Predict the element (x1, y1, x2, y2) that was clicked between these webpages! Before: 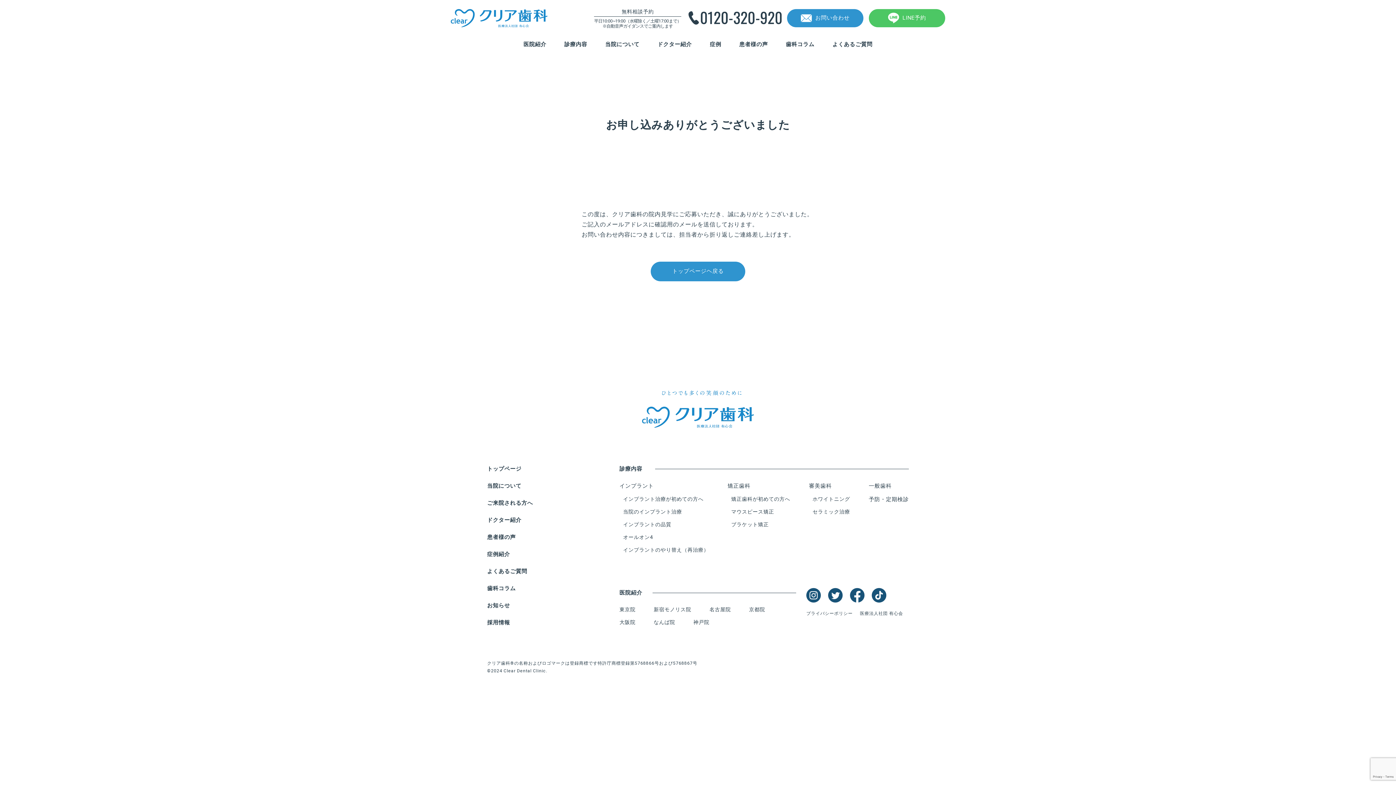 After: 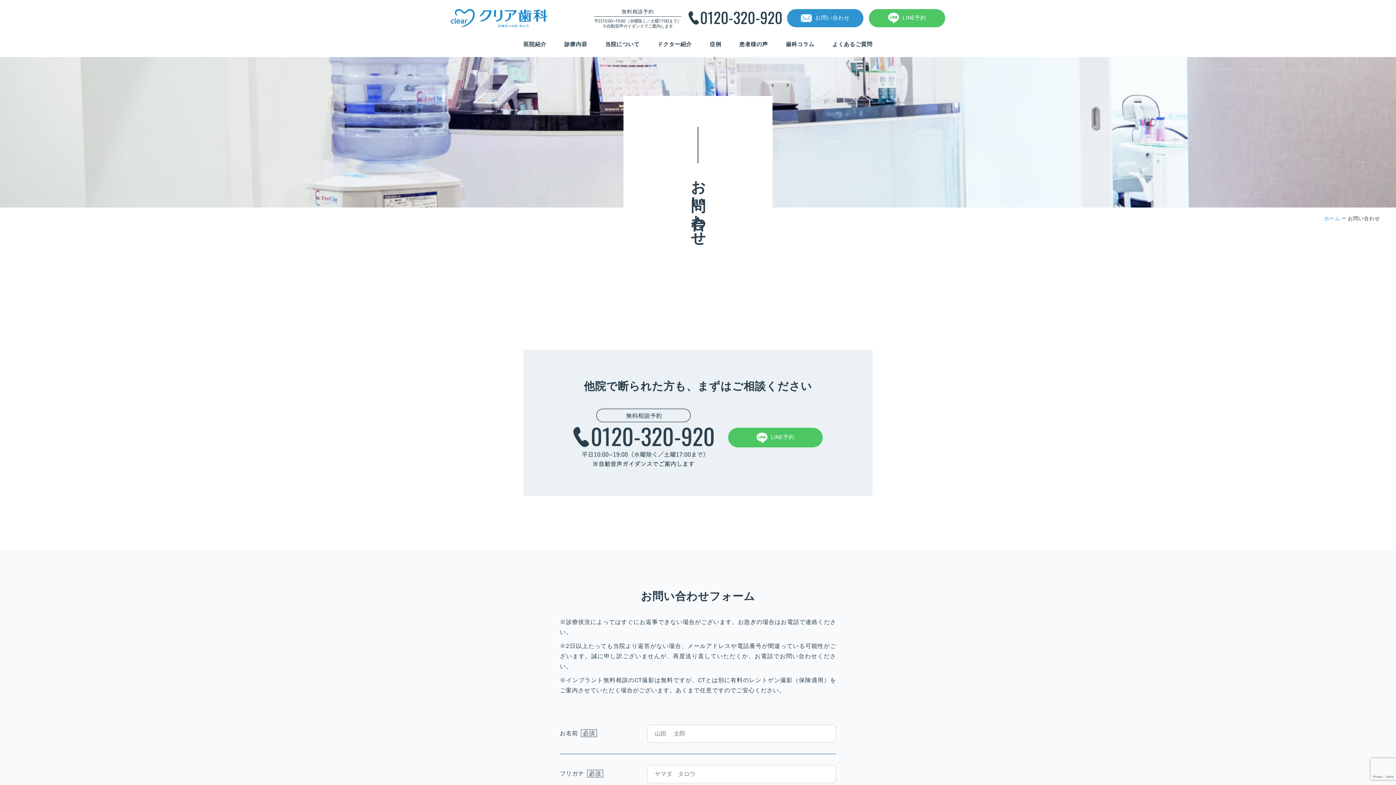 Action: label: お問い合わせ bbox: (787, 8, 863, 27)